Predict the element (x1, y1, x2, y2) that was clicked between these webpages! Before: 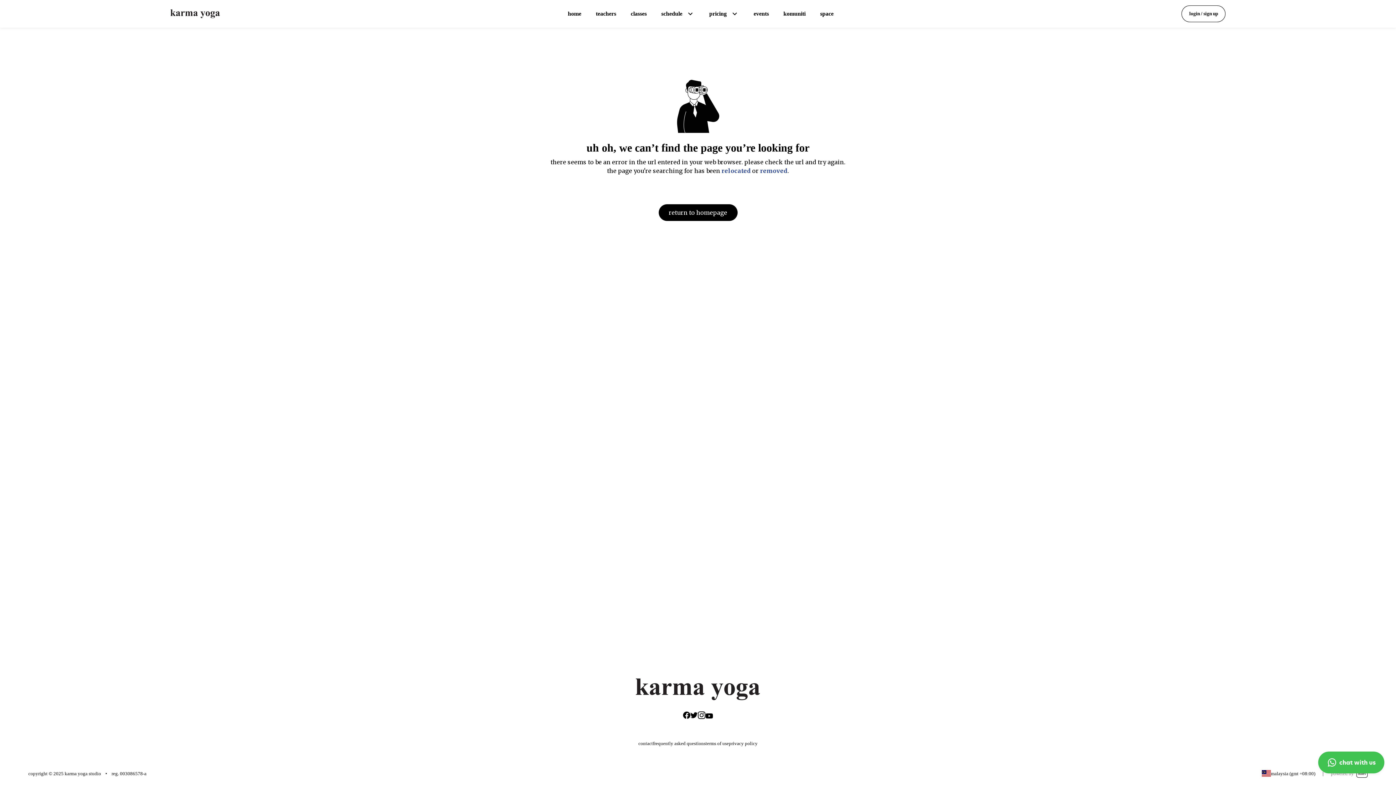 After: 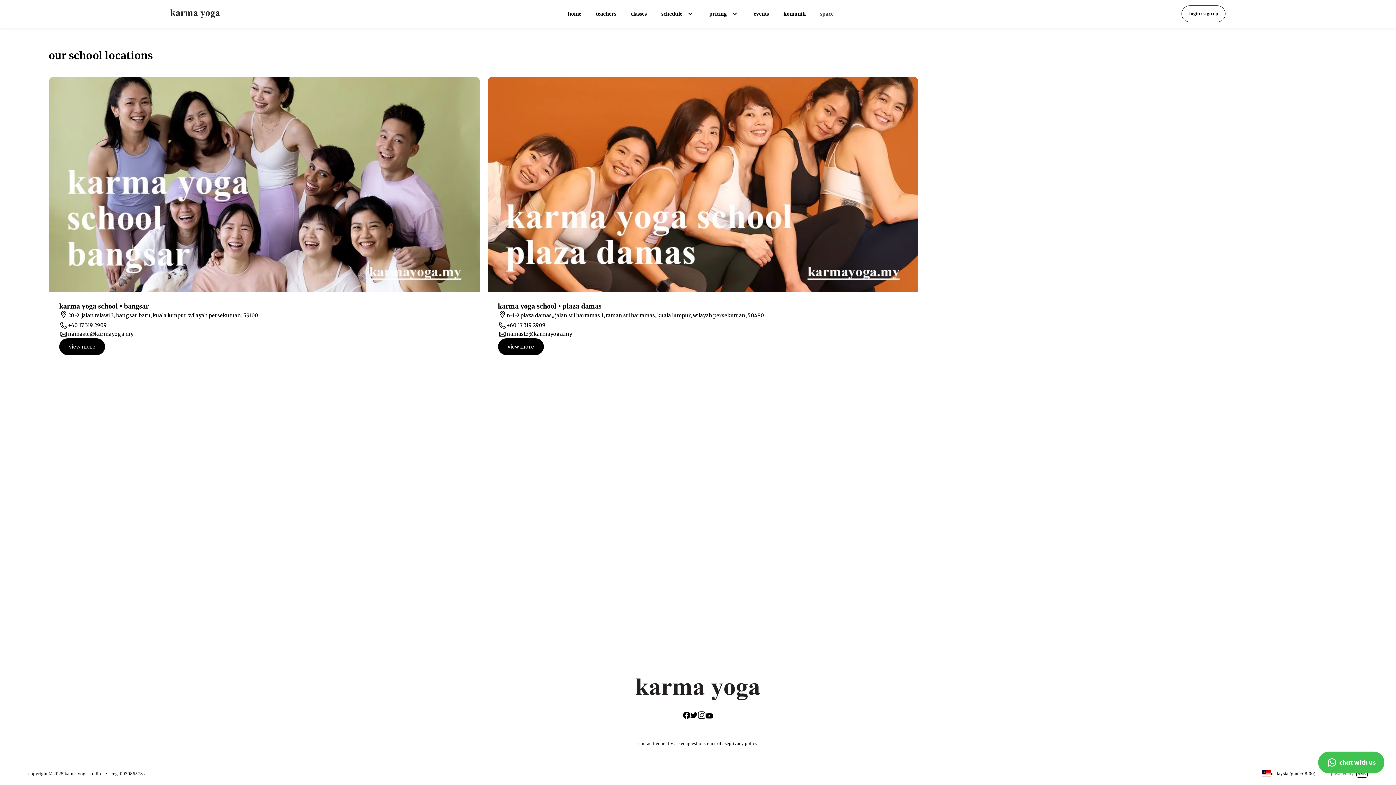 Action: label: space bbox: (795, 10, 809, 16)